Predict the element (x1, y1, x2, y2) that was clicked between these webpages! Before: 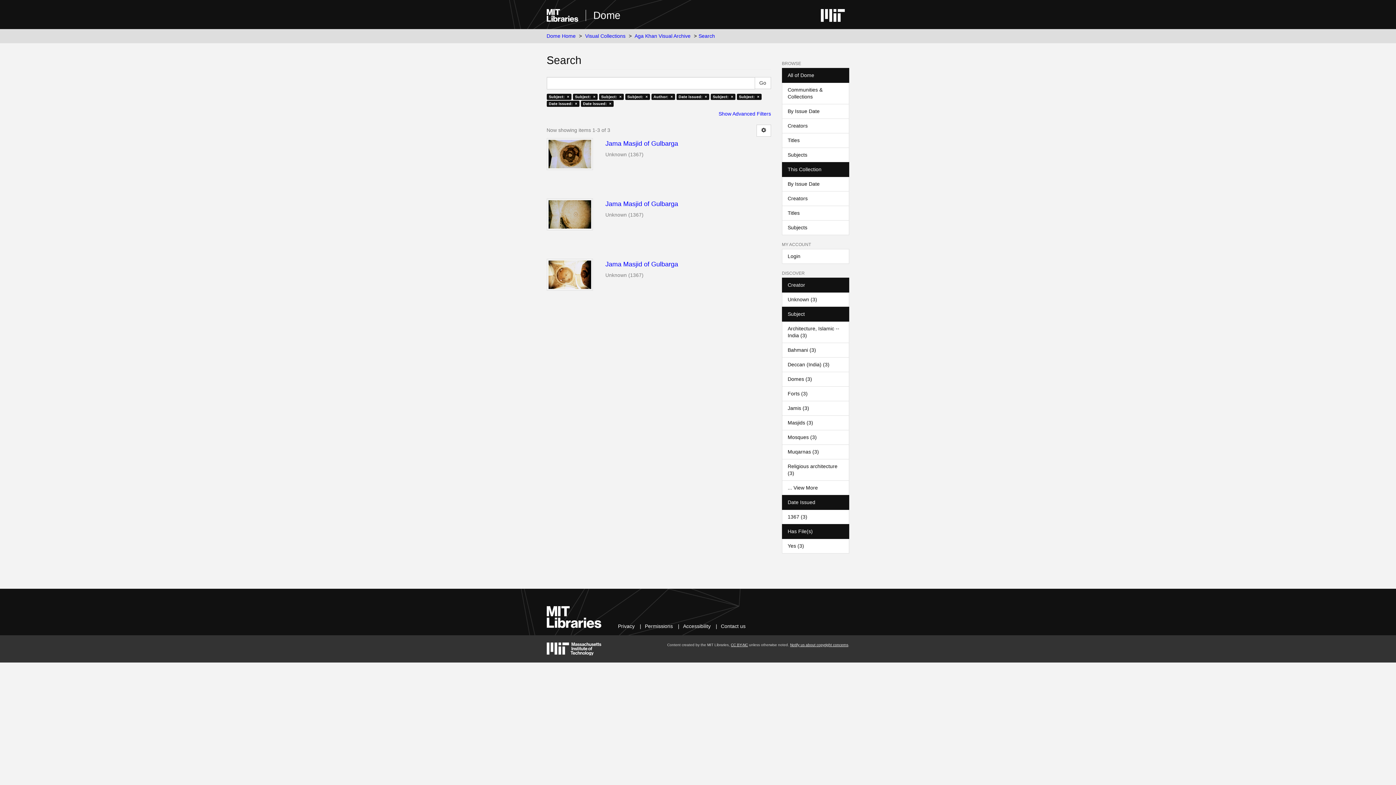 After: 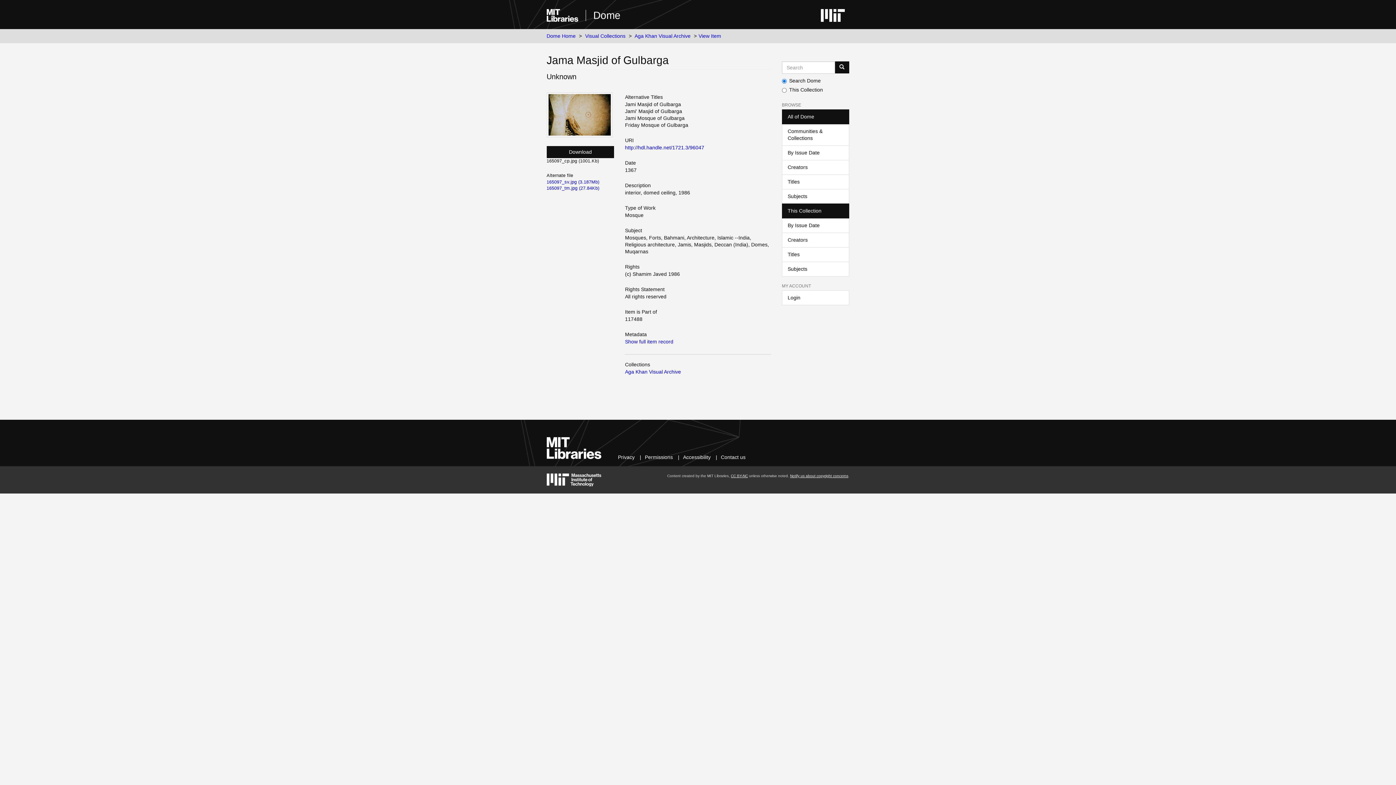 Action: bbox: (605, 200, 771, 207) label: Jama Masjid of Gulbarga 